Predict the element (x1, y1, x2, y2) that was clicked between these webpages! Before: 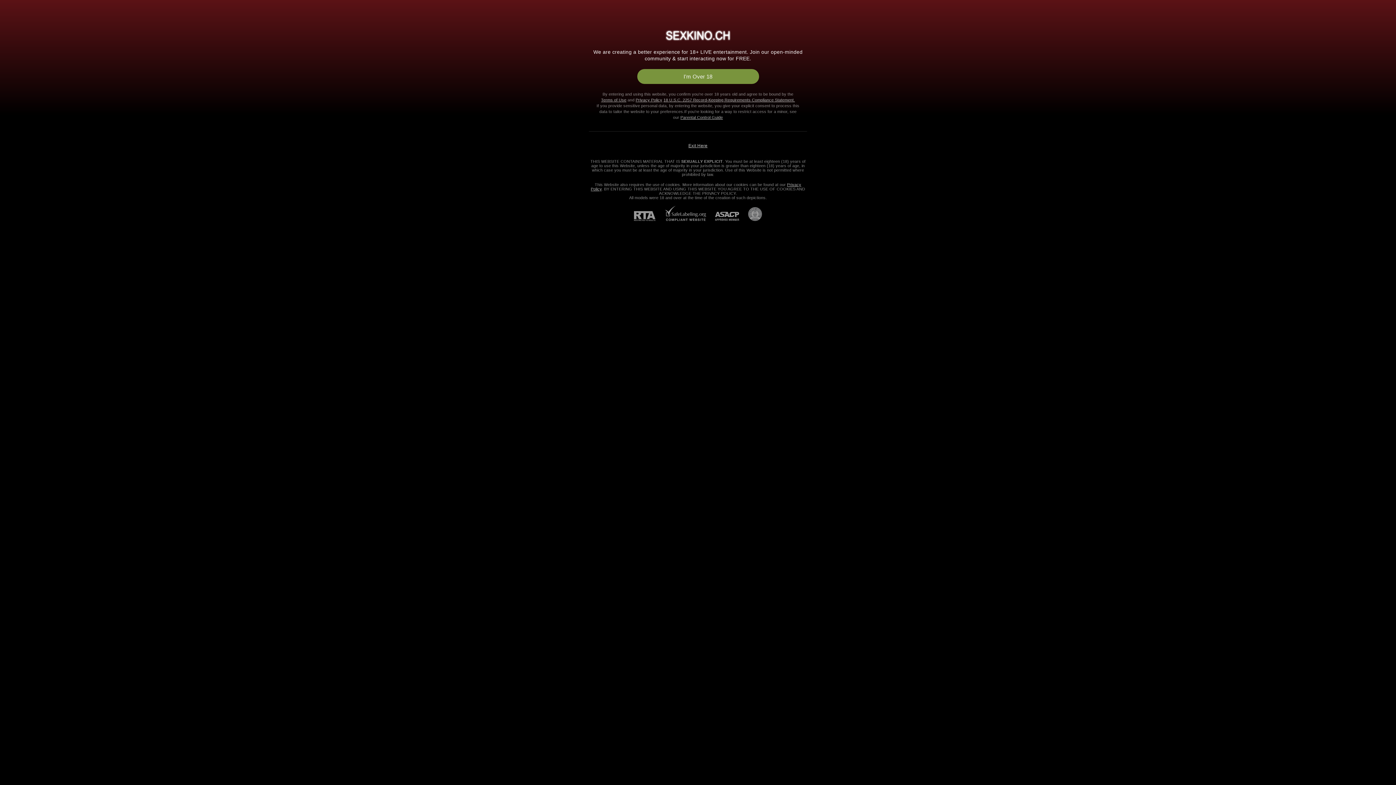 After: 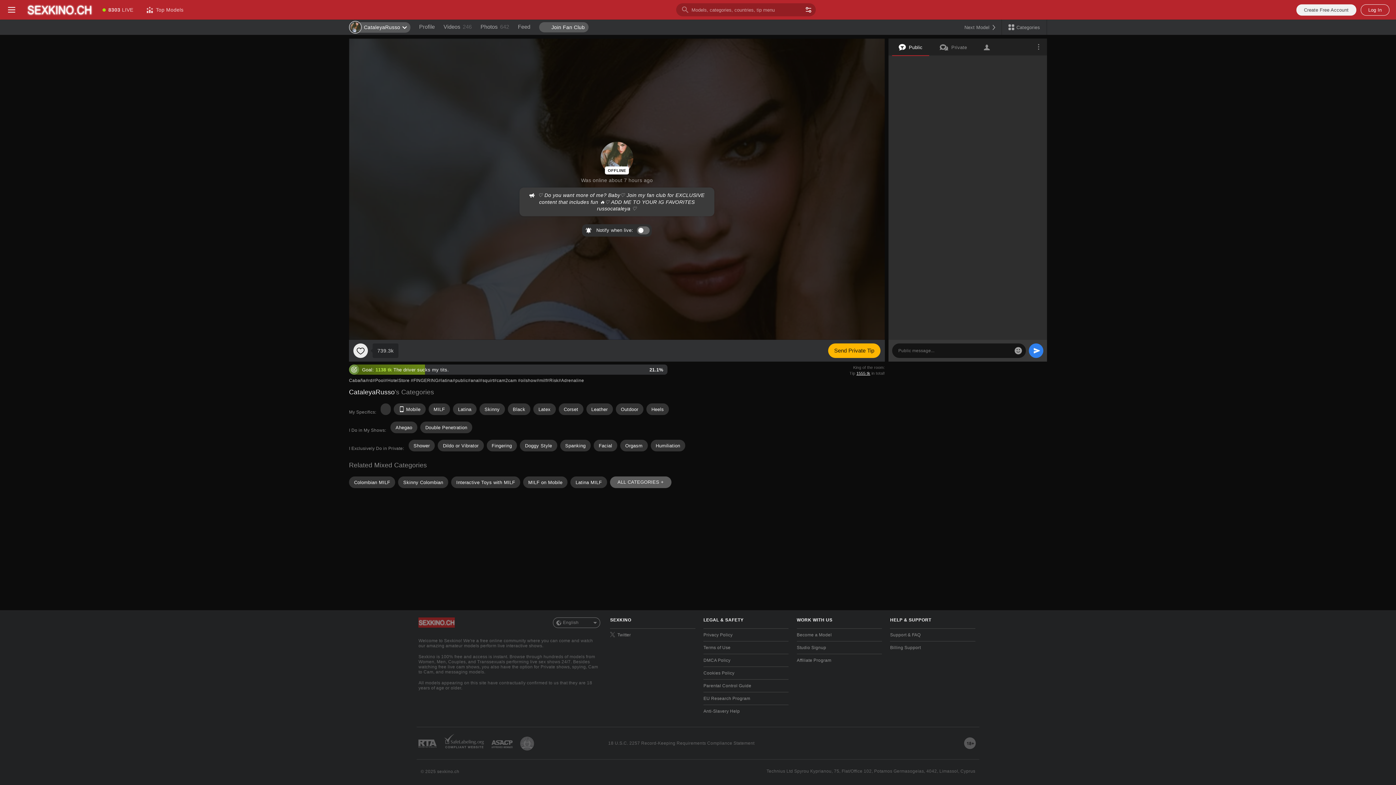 Action: label: I'm Over 18 bbox: (637, 69, 759, 84)